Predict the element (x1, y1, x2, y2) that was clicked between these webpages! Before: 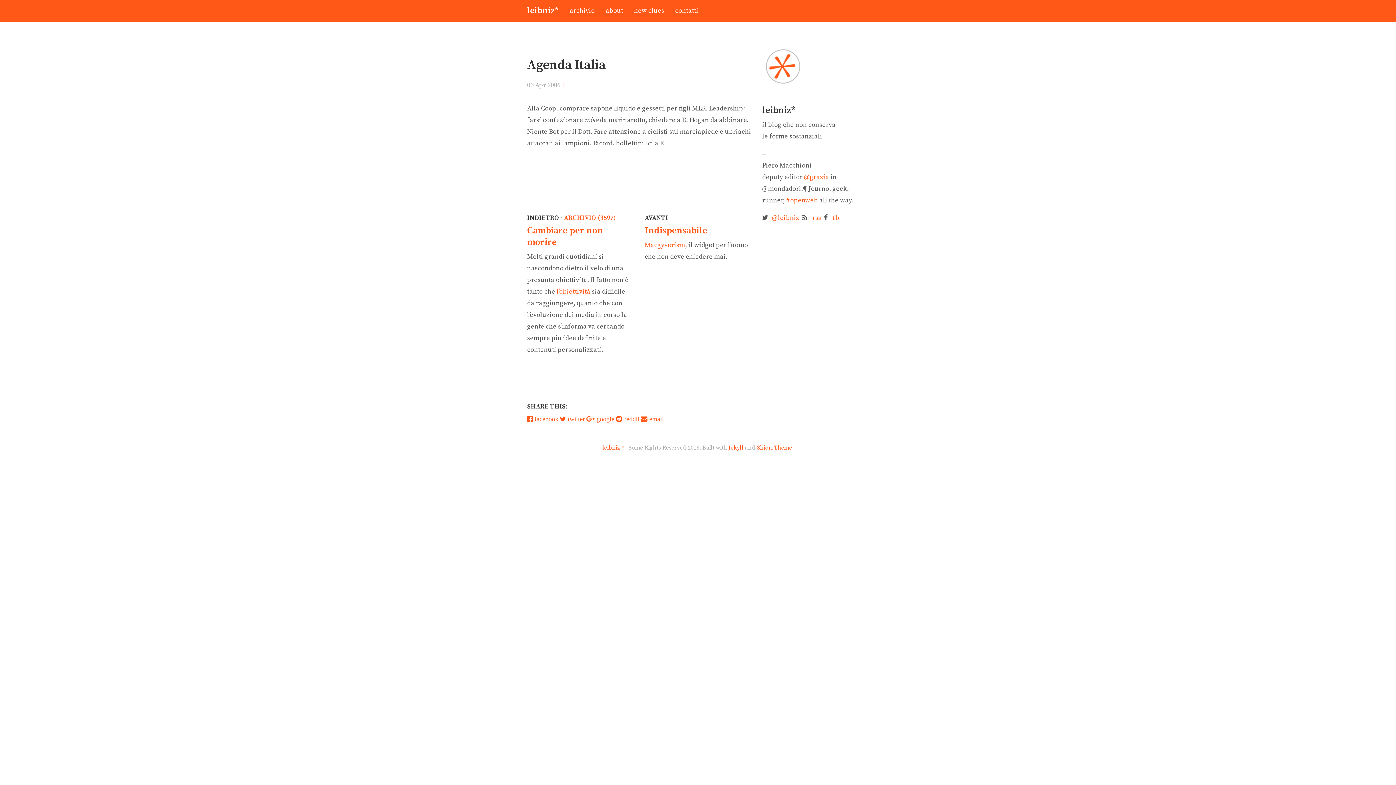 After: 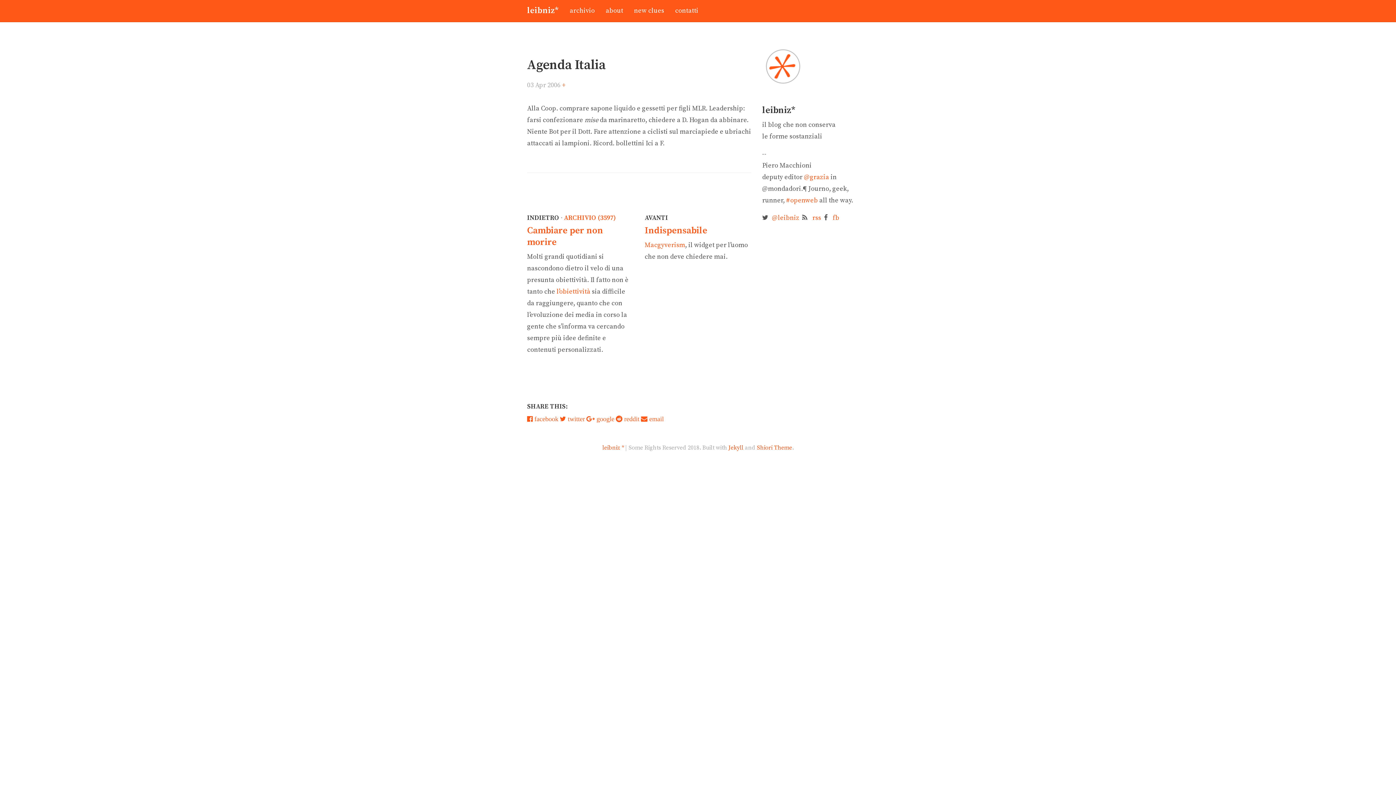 Action: bbox: (562, 81, 566, 89) label: +